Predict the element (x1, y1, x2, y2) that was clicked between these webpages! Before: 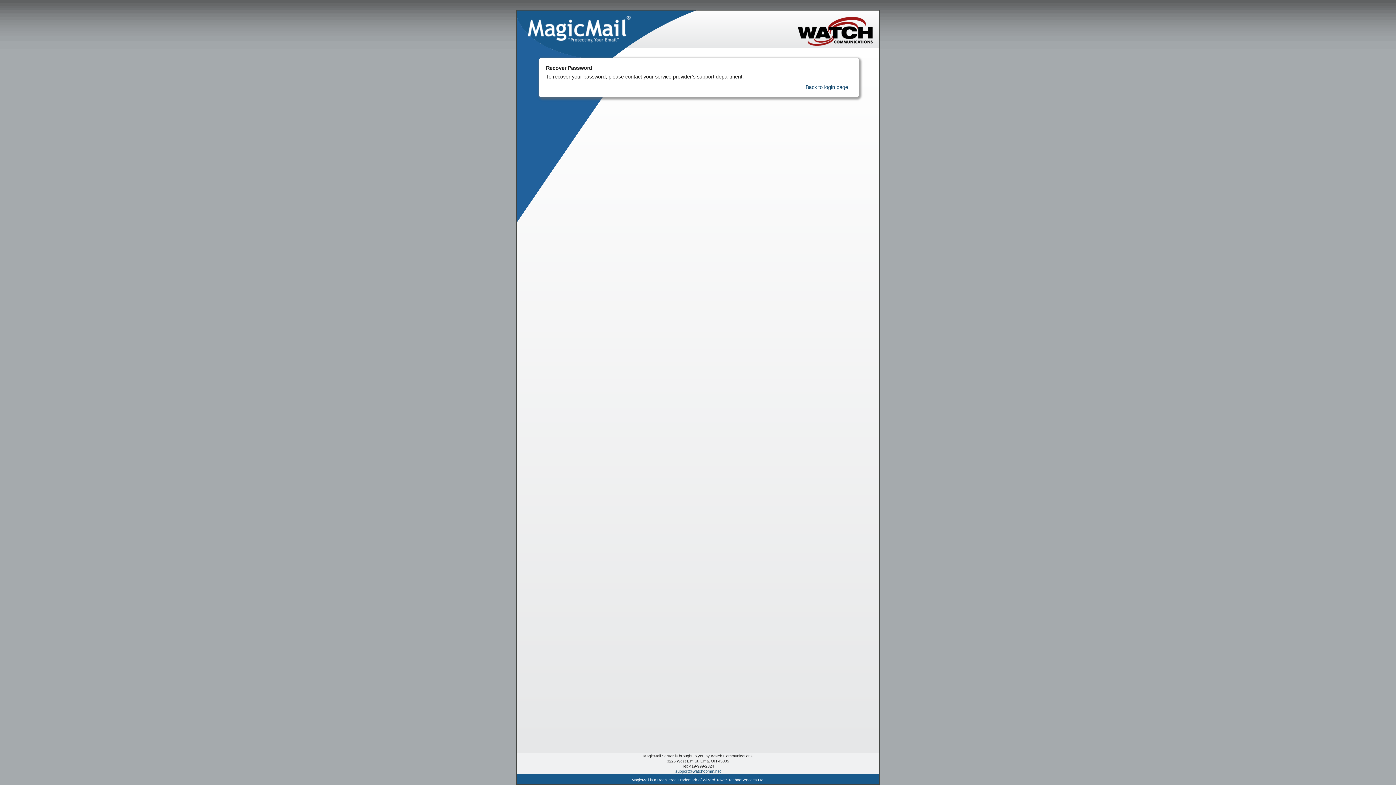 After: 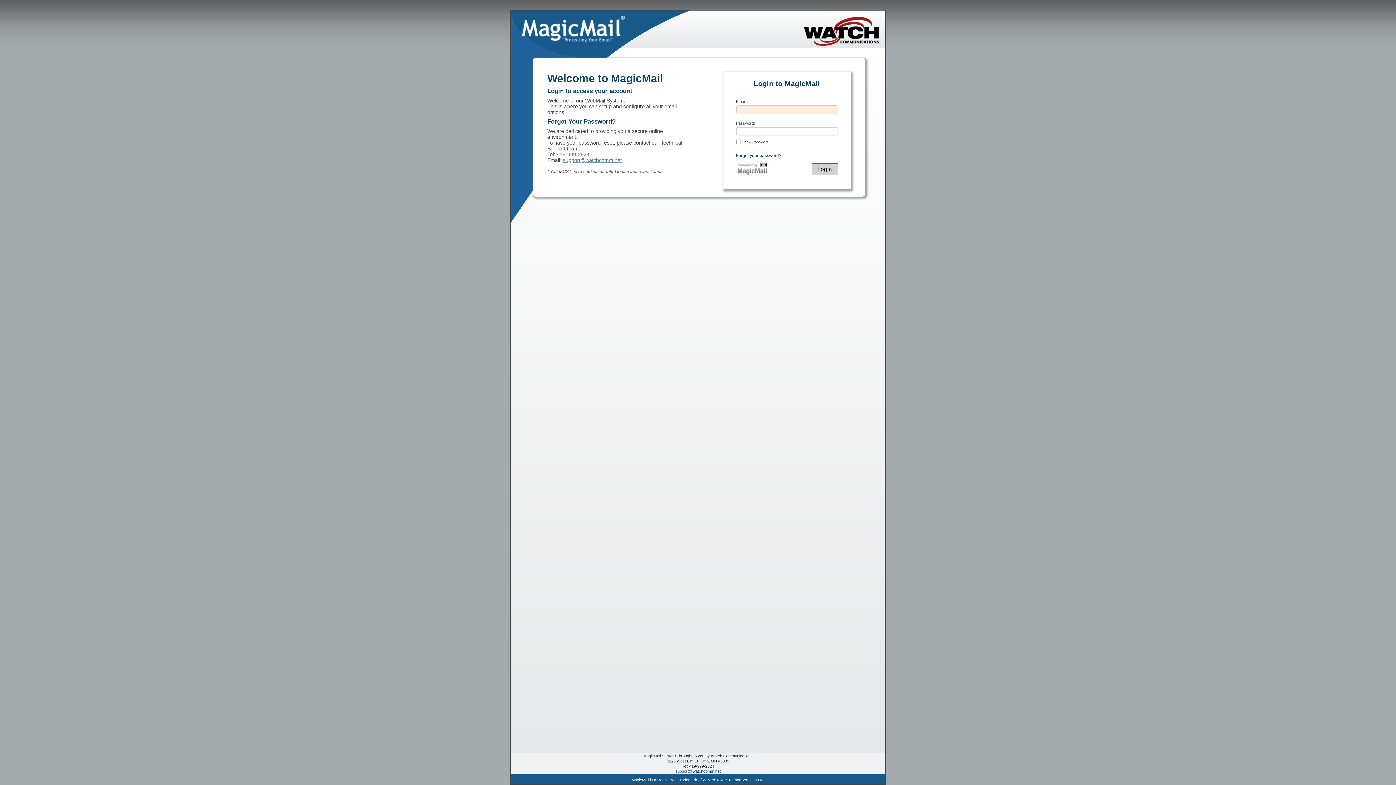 Action: label: Back to login page bbox: (805, 84, 848, 90)